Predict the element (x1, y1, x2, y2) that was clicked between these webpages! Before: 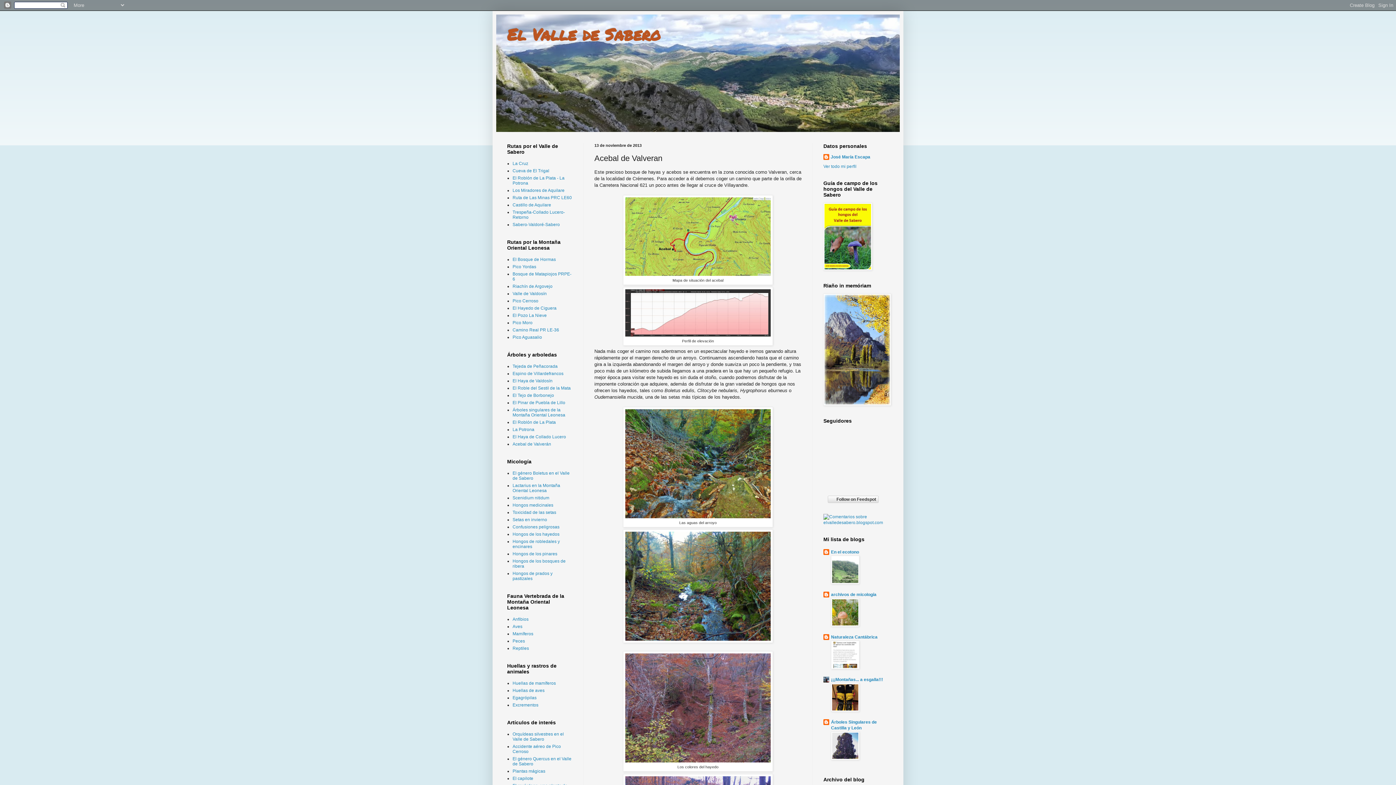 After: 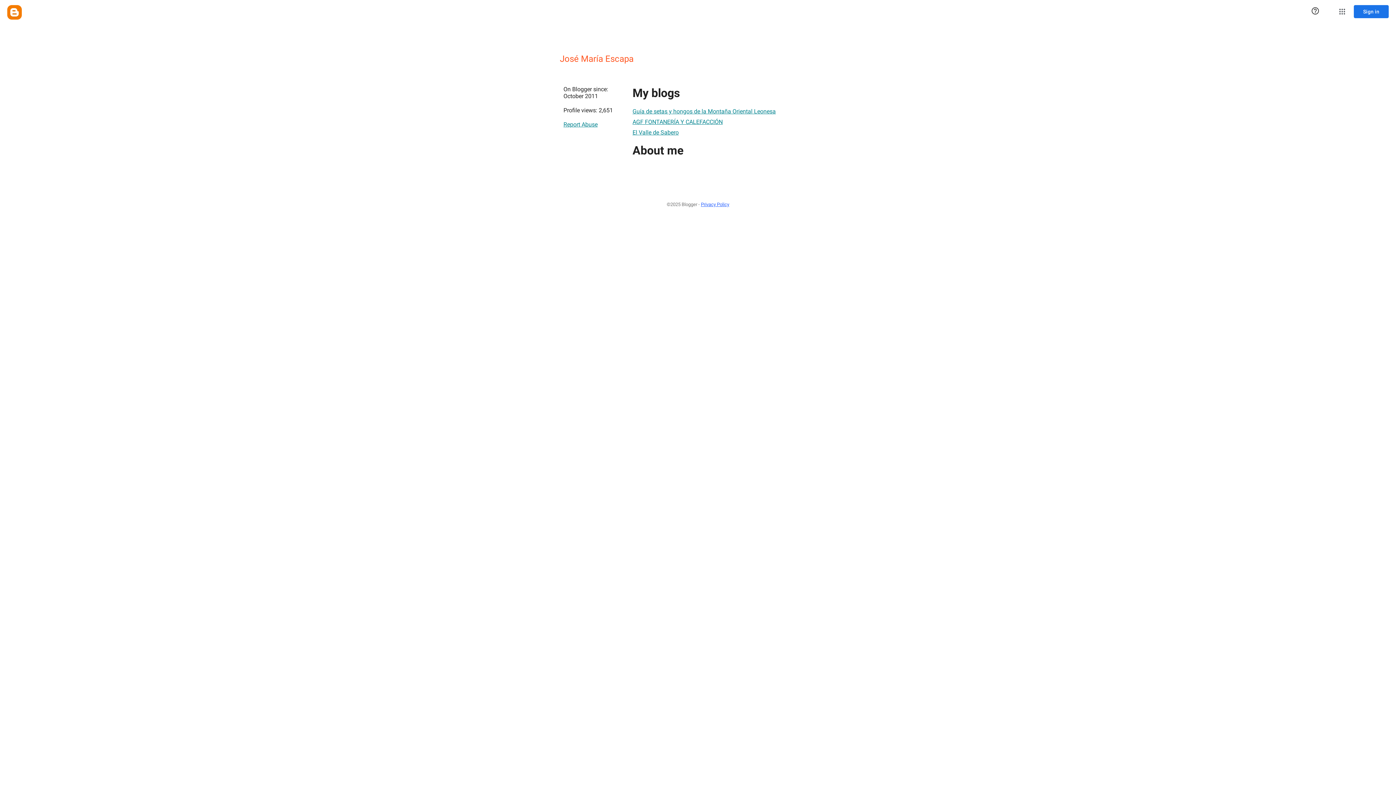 Action: bbox: (823, 154, 870, 161) label: José María Escapa